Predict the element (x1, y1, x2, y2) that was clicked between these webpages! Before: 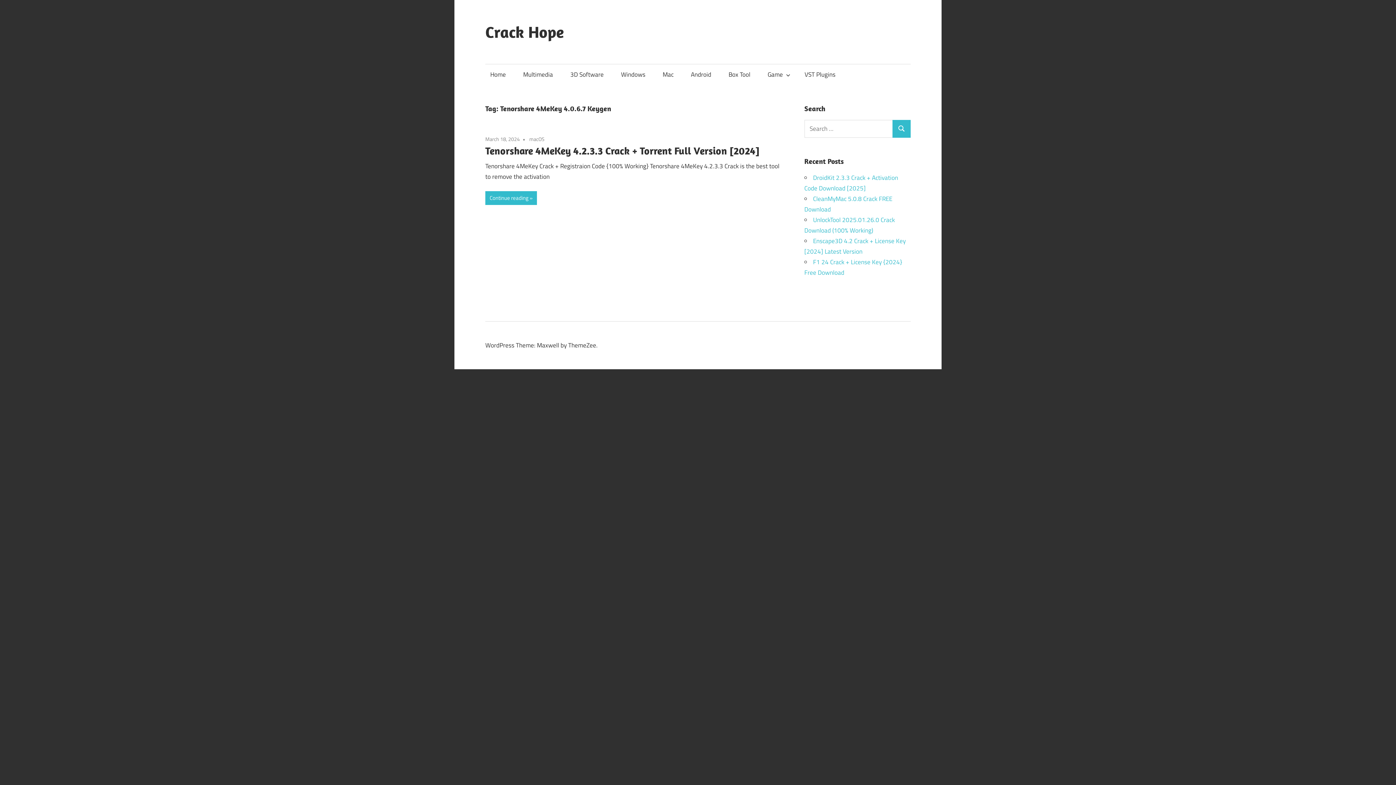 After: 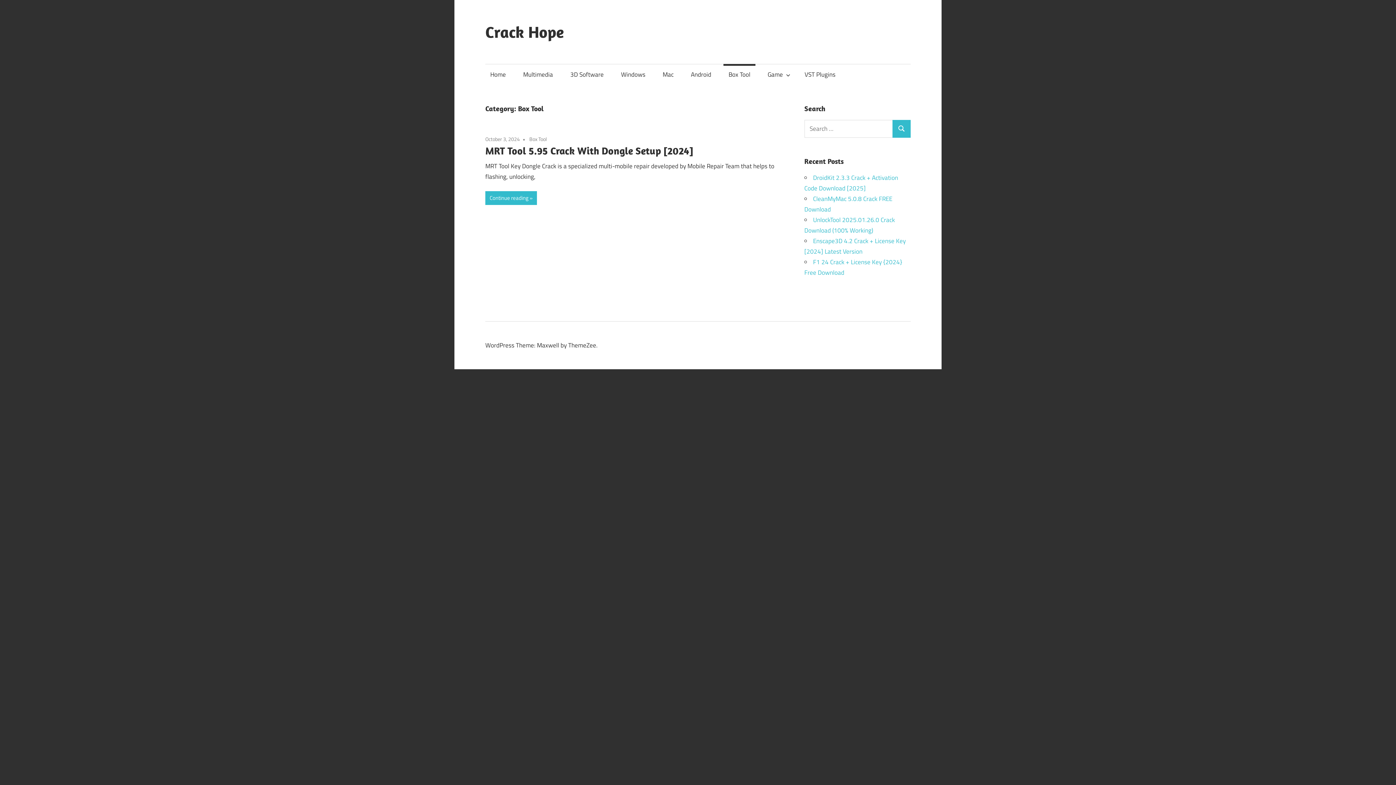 Action: label: Box Tool bbox: (723, 64, 755, 85)